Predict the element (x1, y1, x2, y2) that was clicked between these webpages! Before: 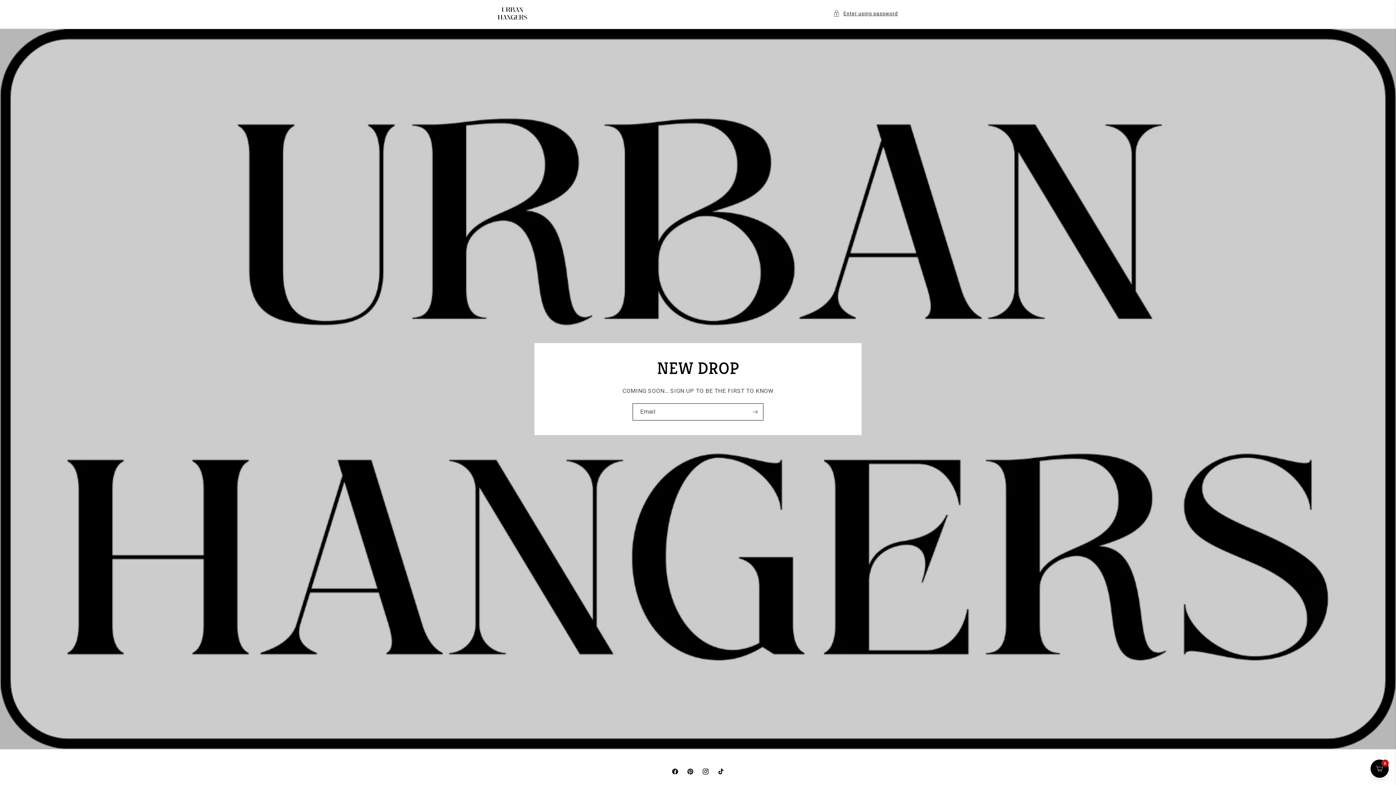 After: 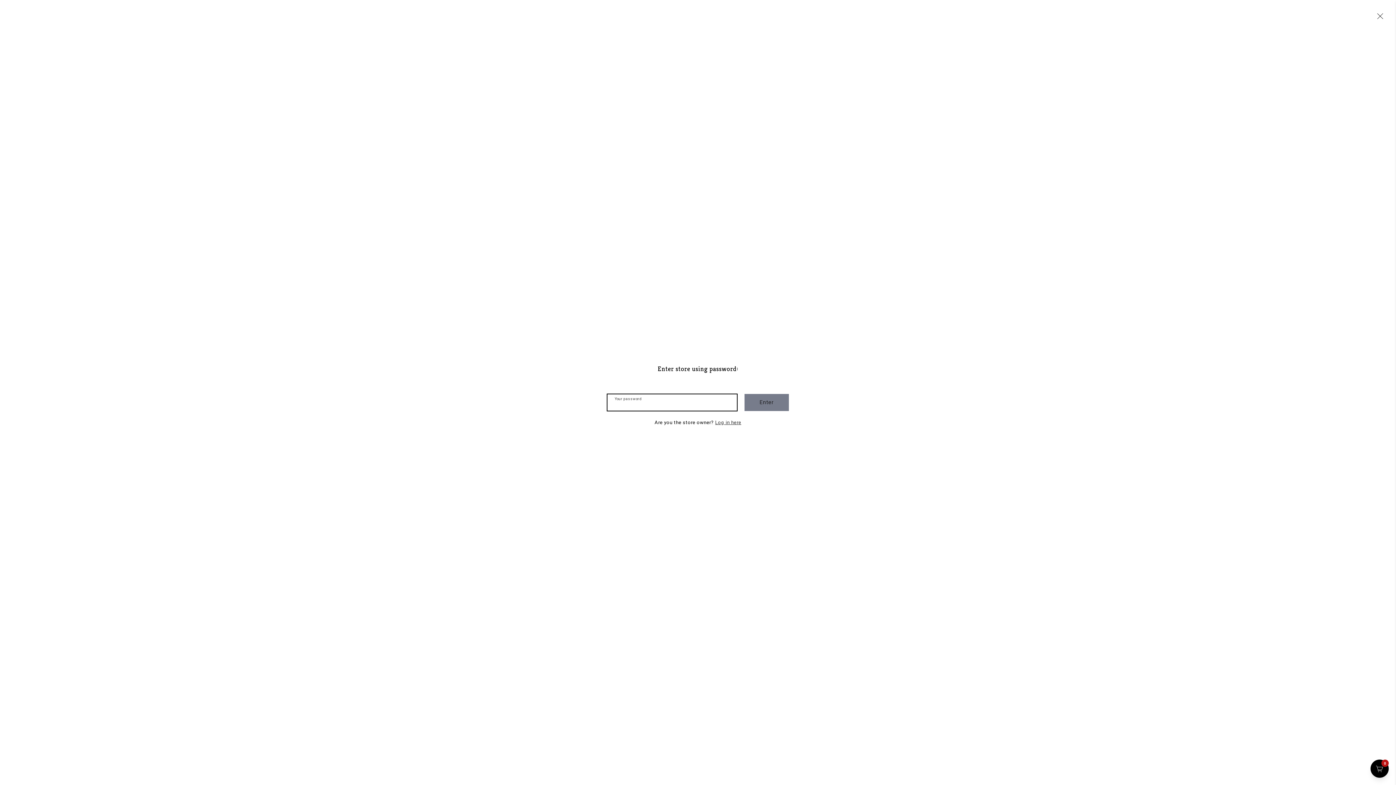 Action: bbox: (833, 8, 898, 18) label: Enter using password